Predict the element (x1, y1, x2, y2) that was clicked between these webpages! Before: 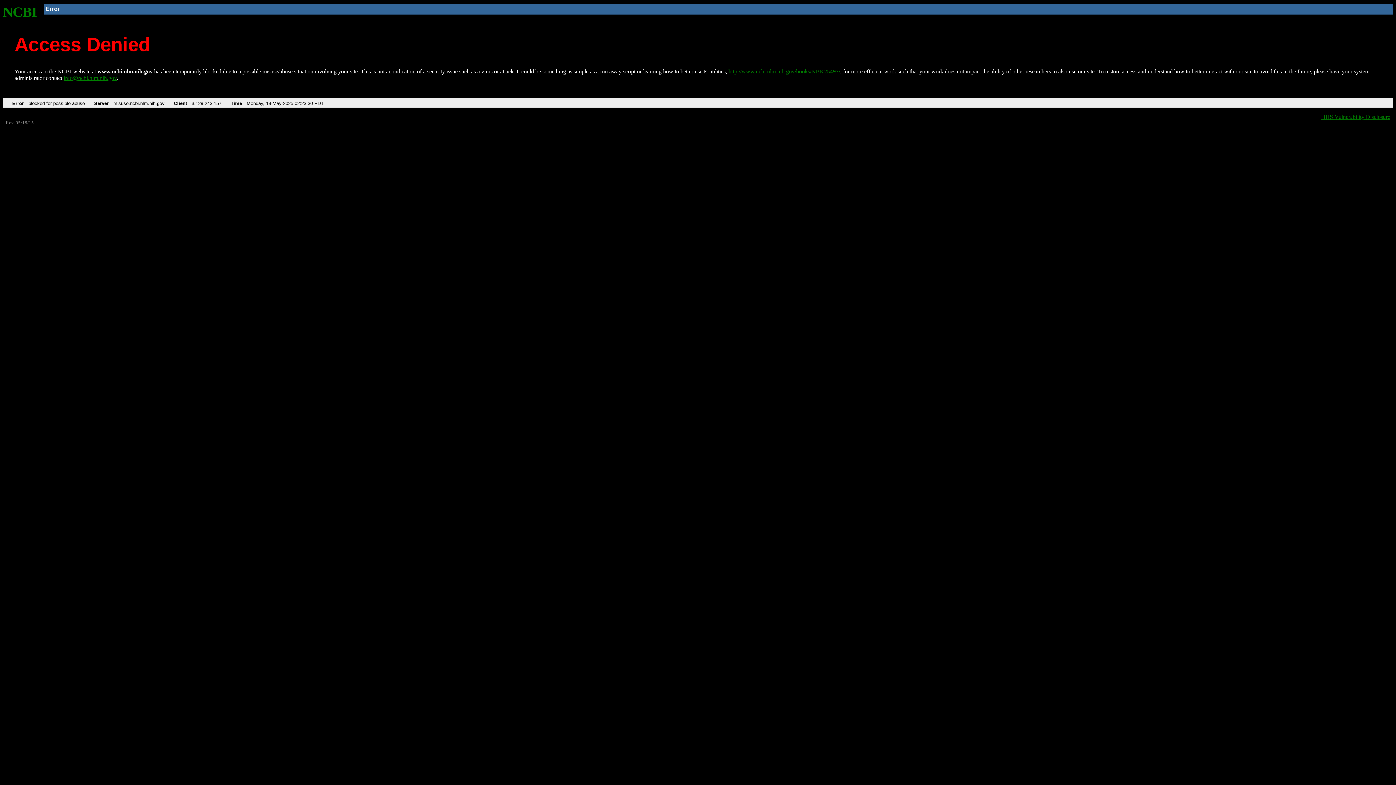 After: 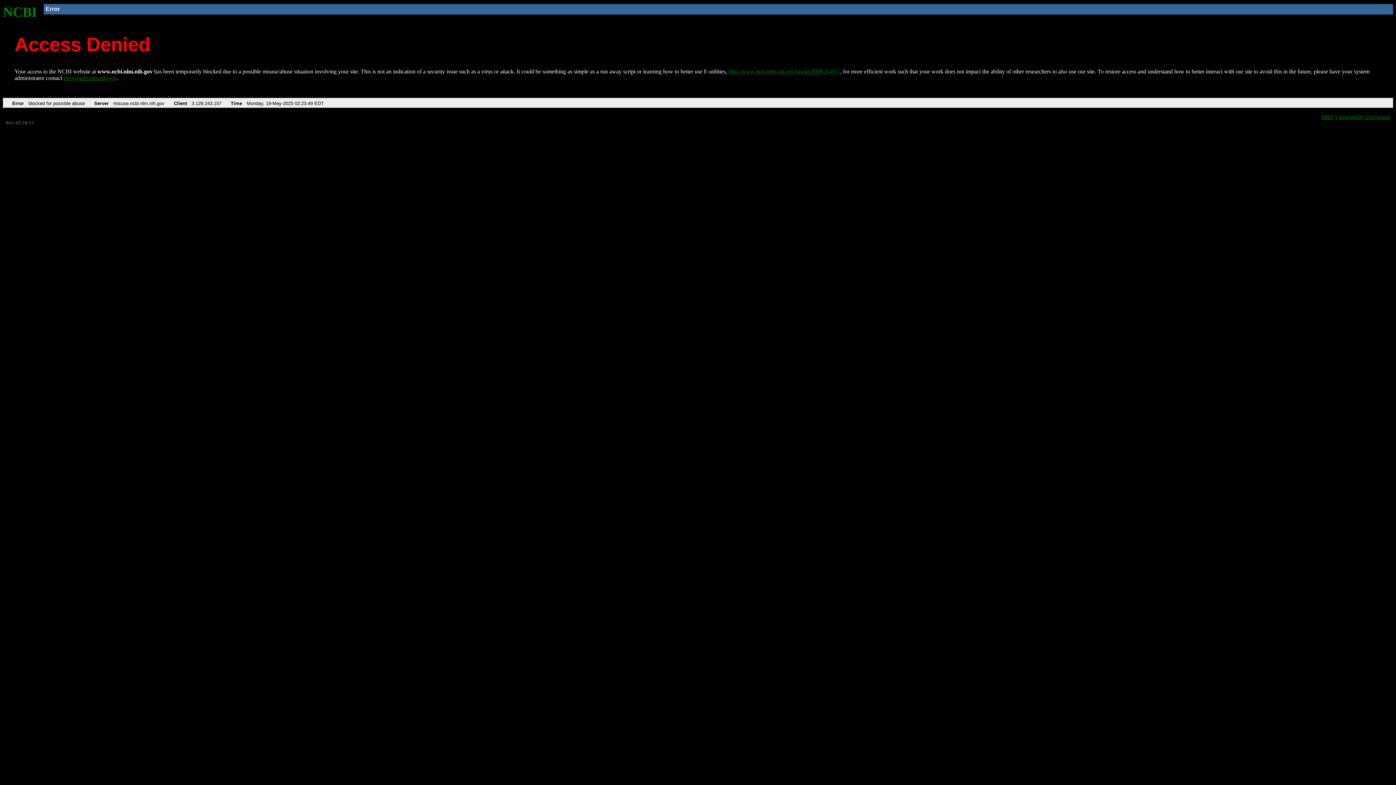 Action: label: NCBI bbox: (2, 4, 37, 19)